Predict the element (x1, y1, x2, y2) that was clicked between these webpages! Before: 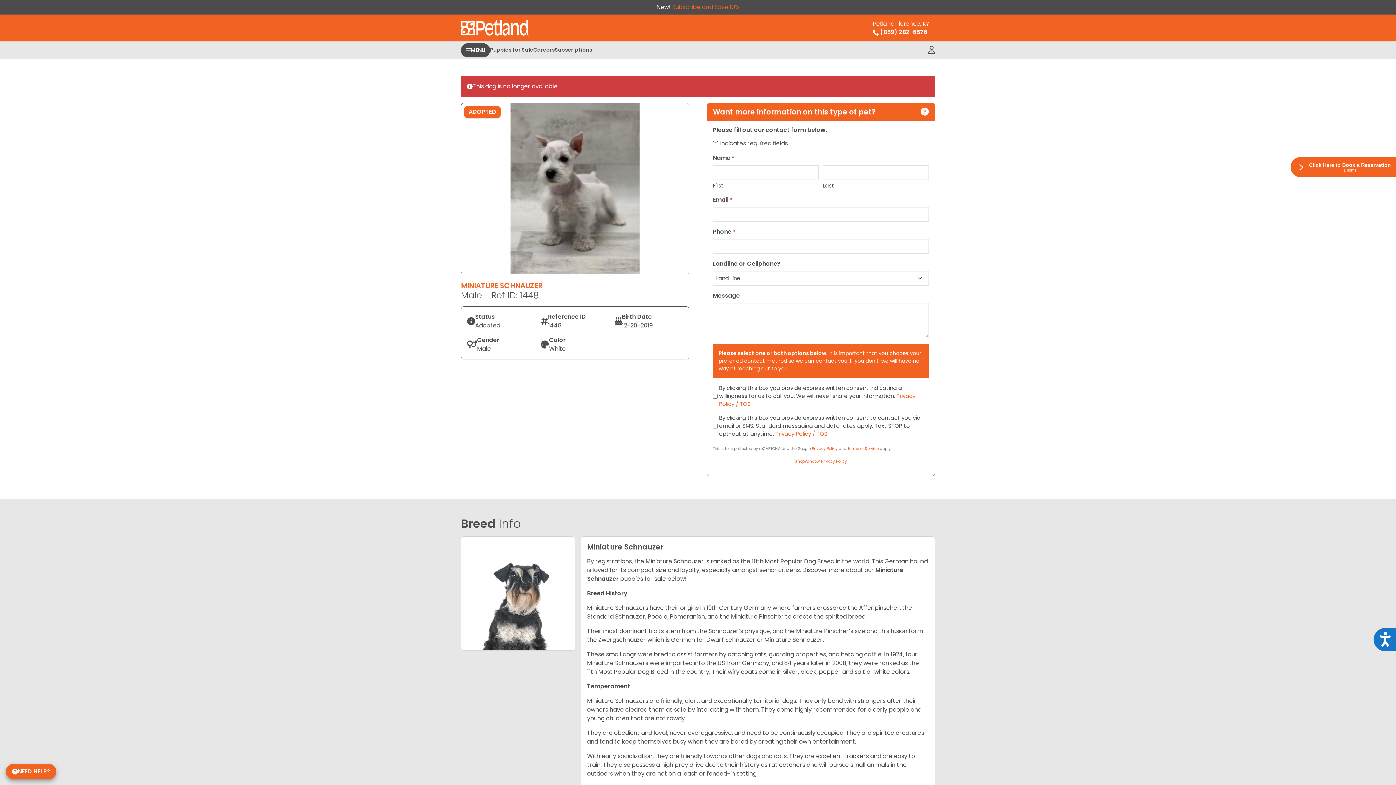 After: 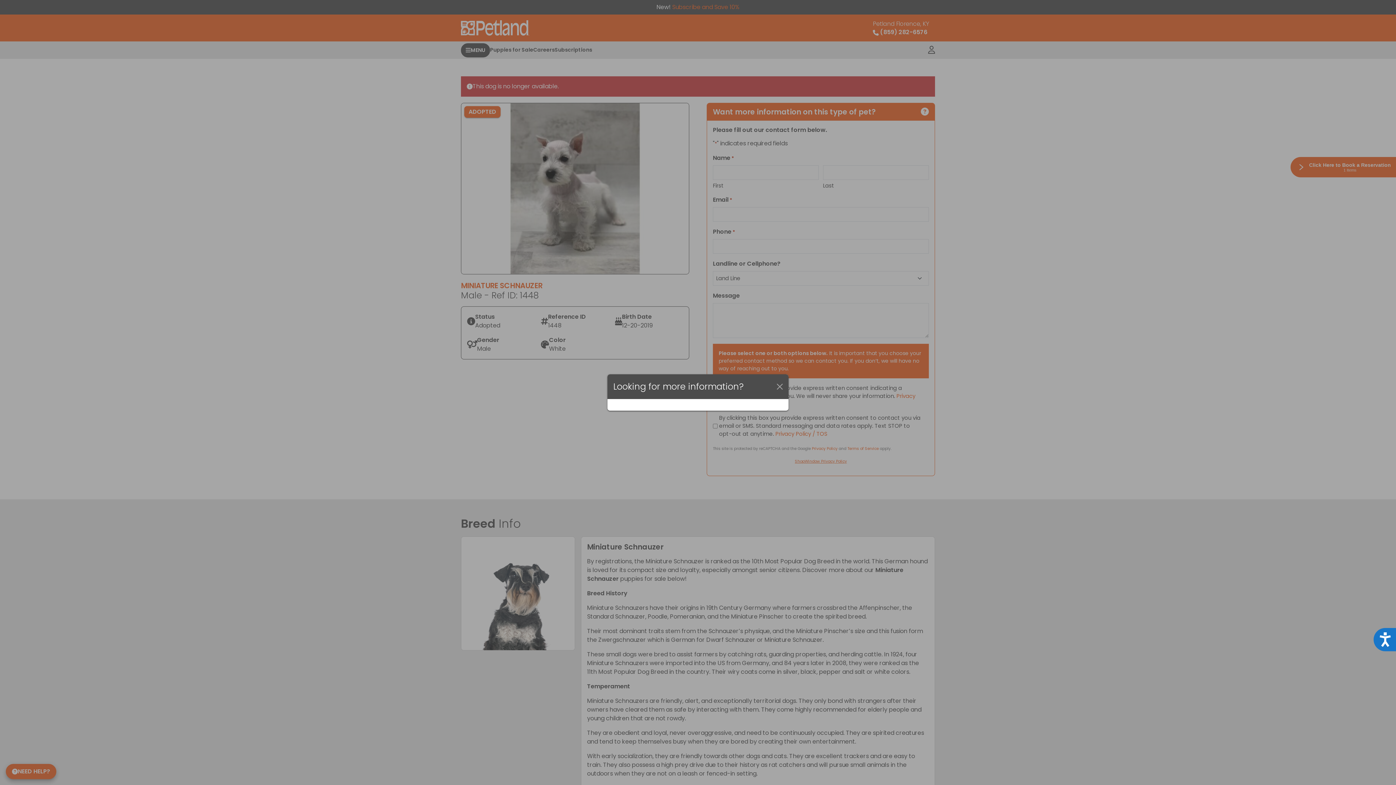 Action: label: NEED HELP? bbox: (5, 764, 56, 779)